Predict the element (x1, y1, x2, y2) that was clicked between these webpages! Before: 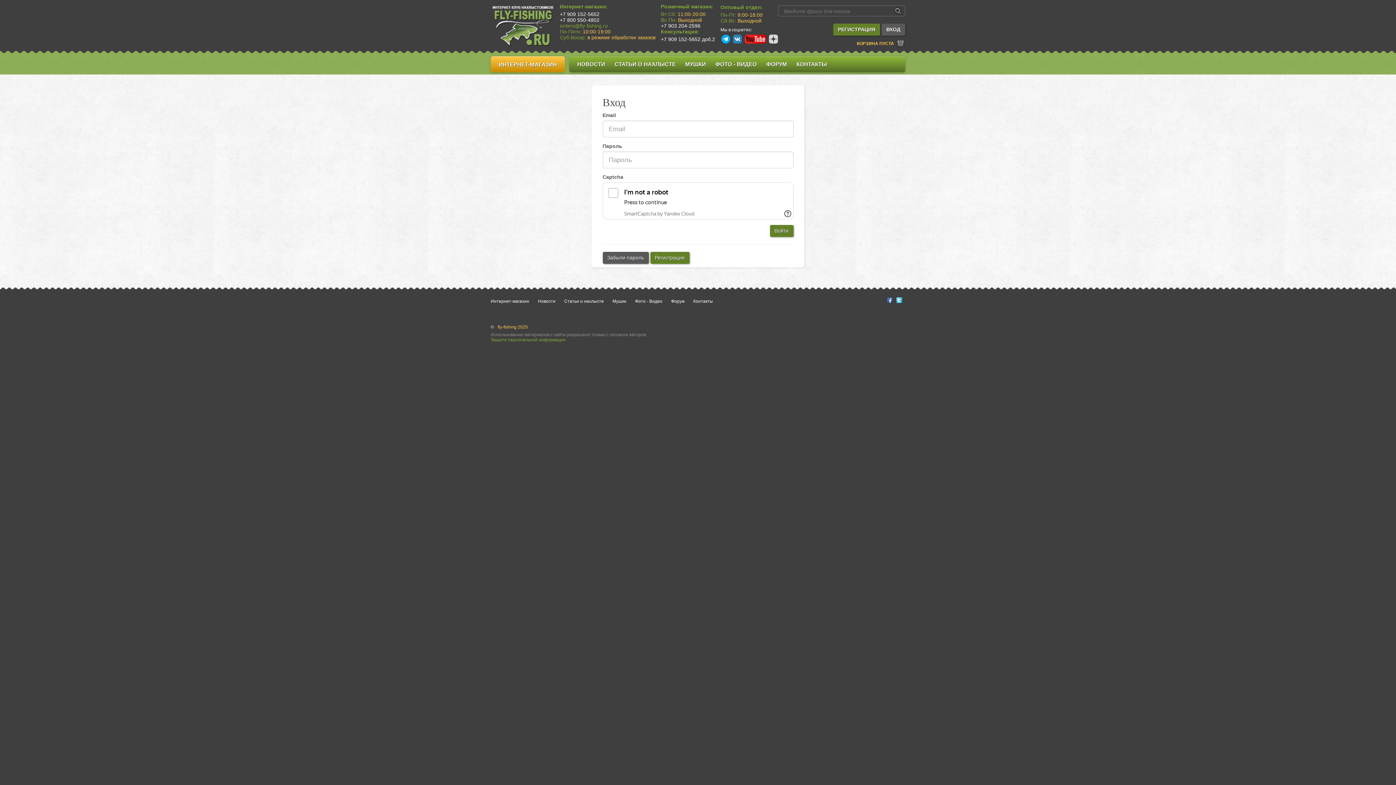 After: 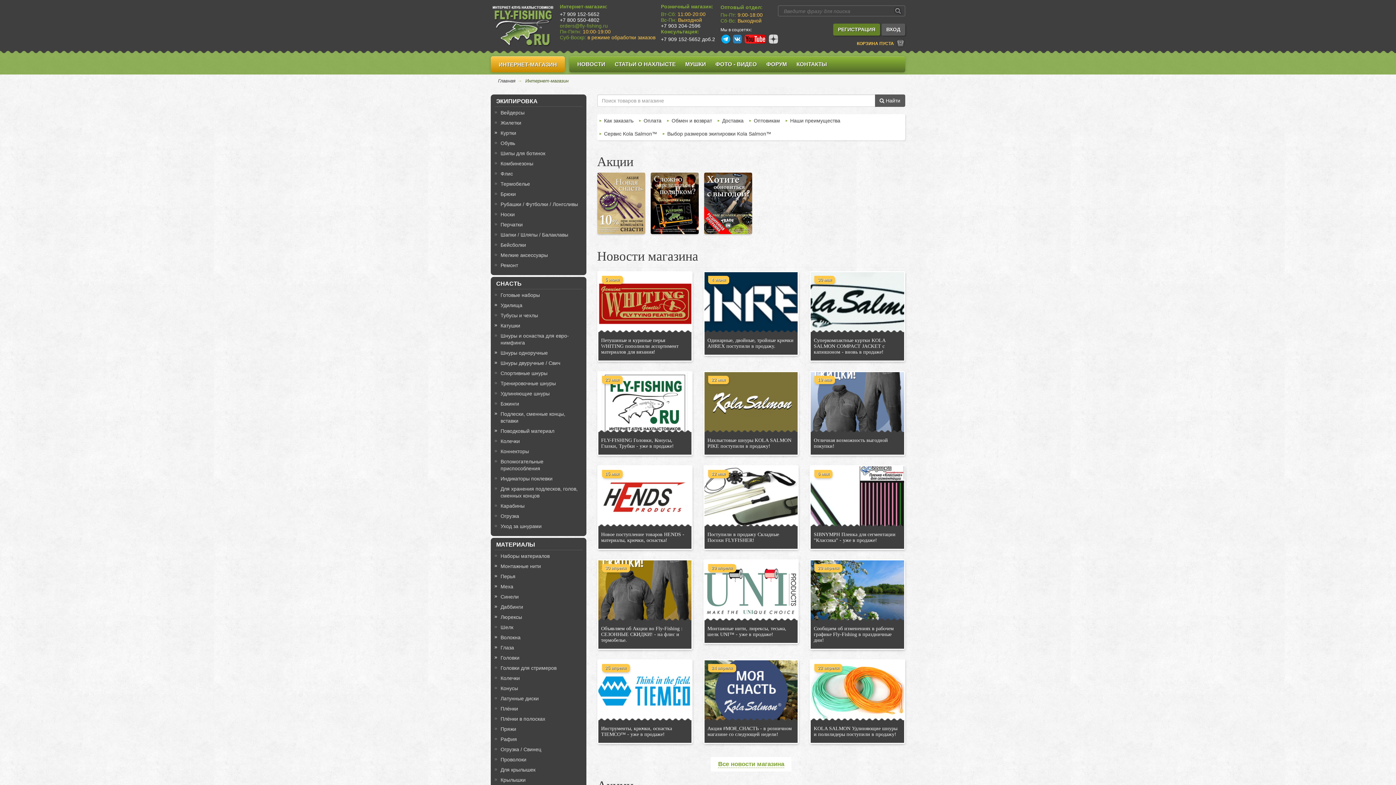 Action: label: ИНТЕРНЕТ-МАГАЗИН bbox: (490, 56, 565, 72)